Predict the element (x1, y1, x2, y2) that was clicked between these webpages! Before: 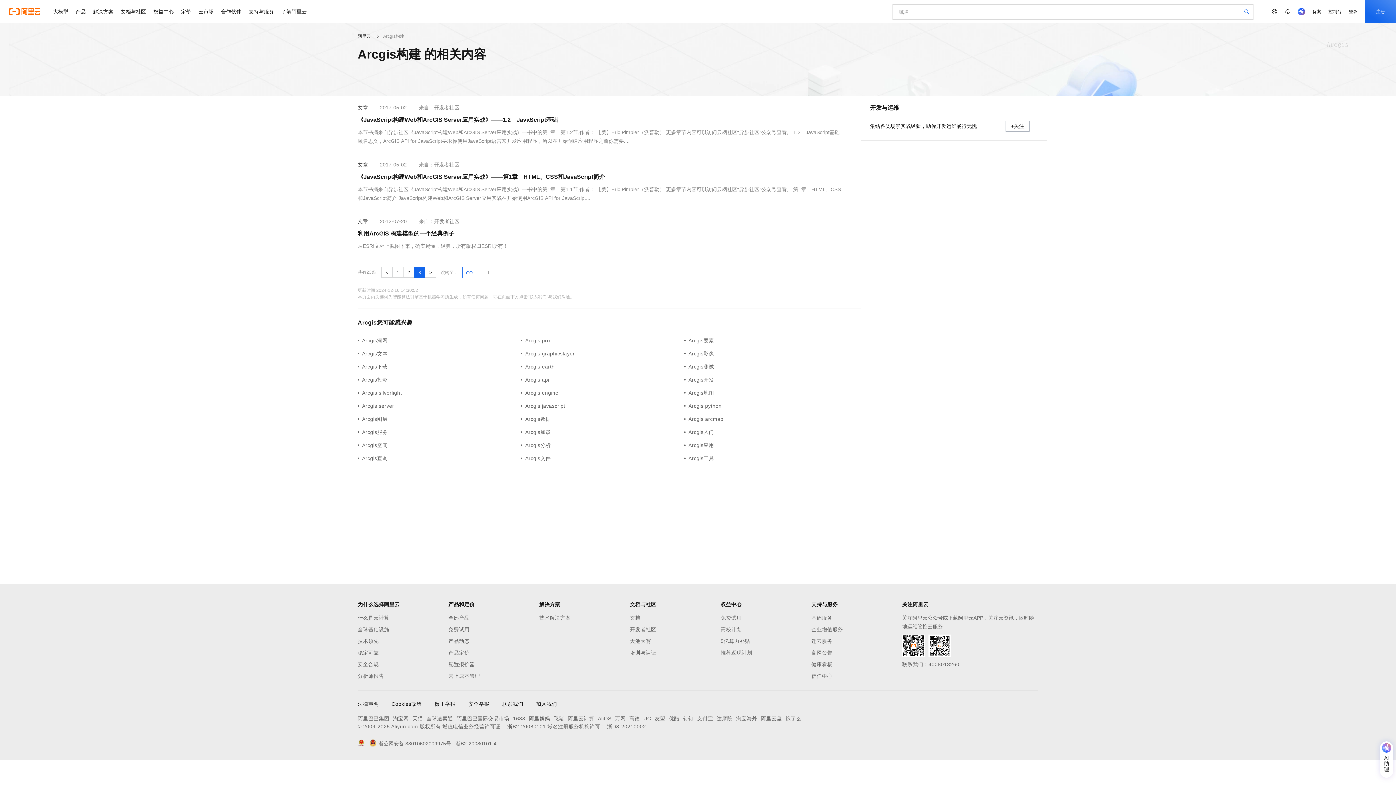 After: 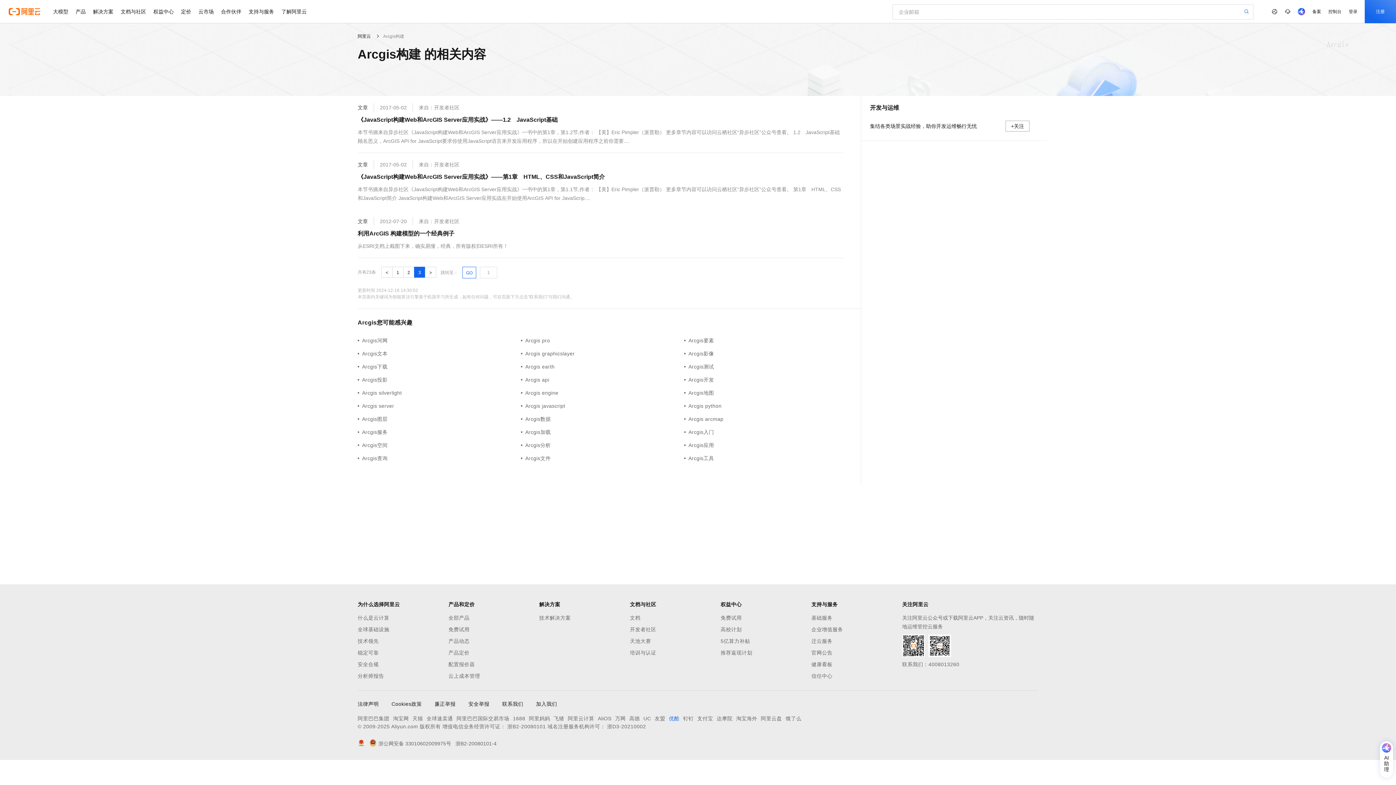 Action: label: 优酷 bbox: (669, 714, 679, 723)